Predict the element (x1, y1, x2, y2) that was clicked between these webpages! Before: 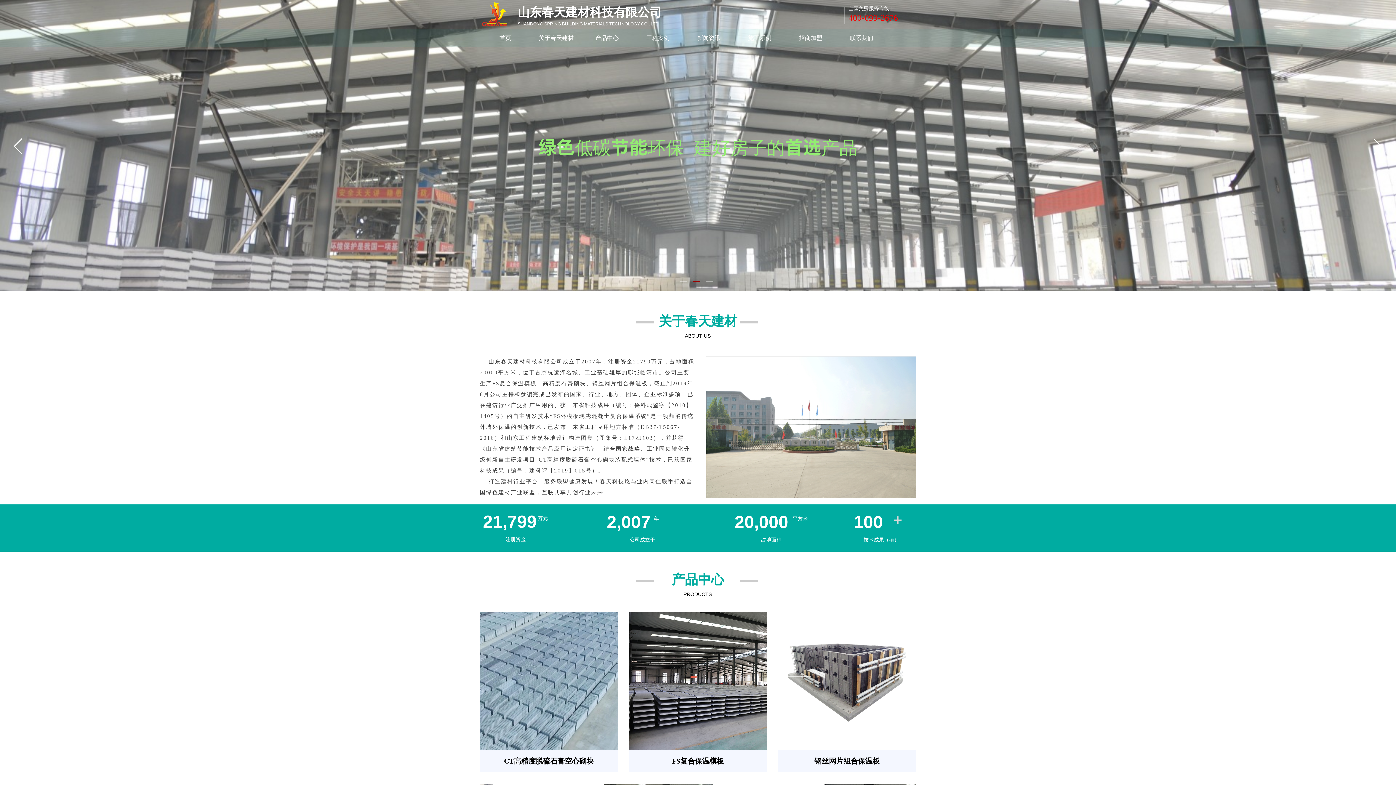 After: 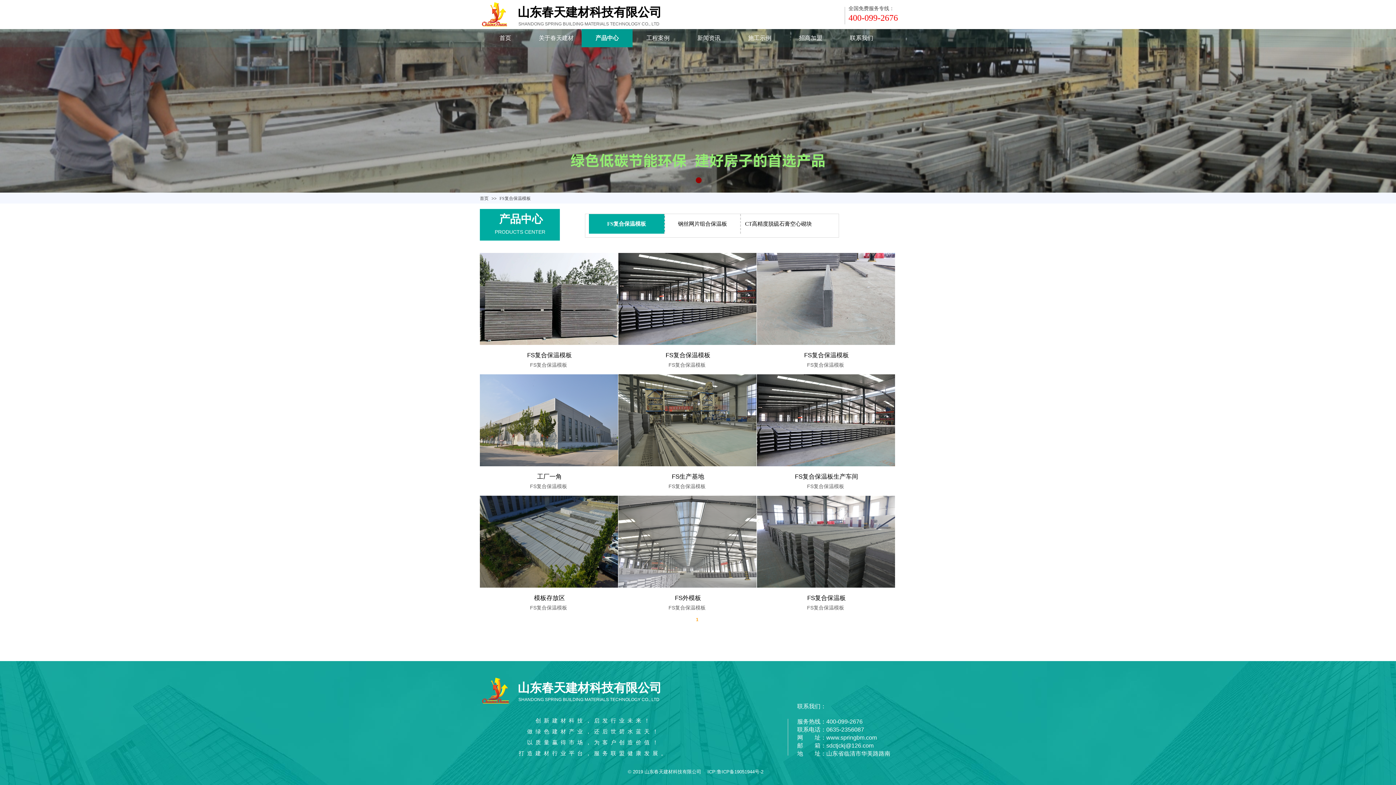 Action: bbox: (629, 746, 767, 751)